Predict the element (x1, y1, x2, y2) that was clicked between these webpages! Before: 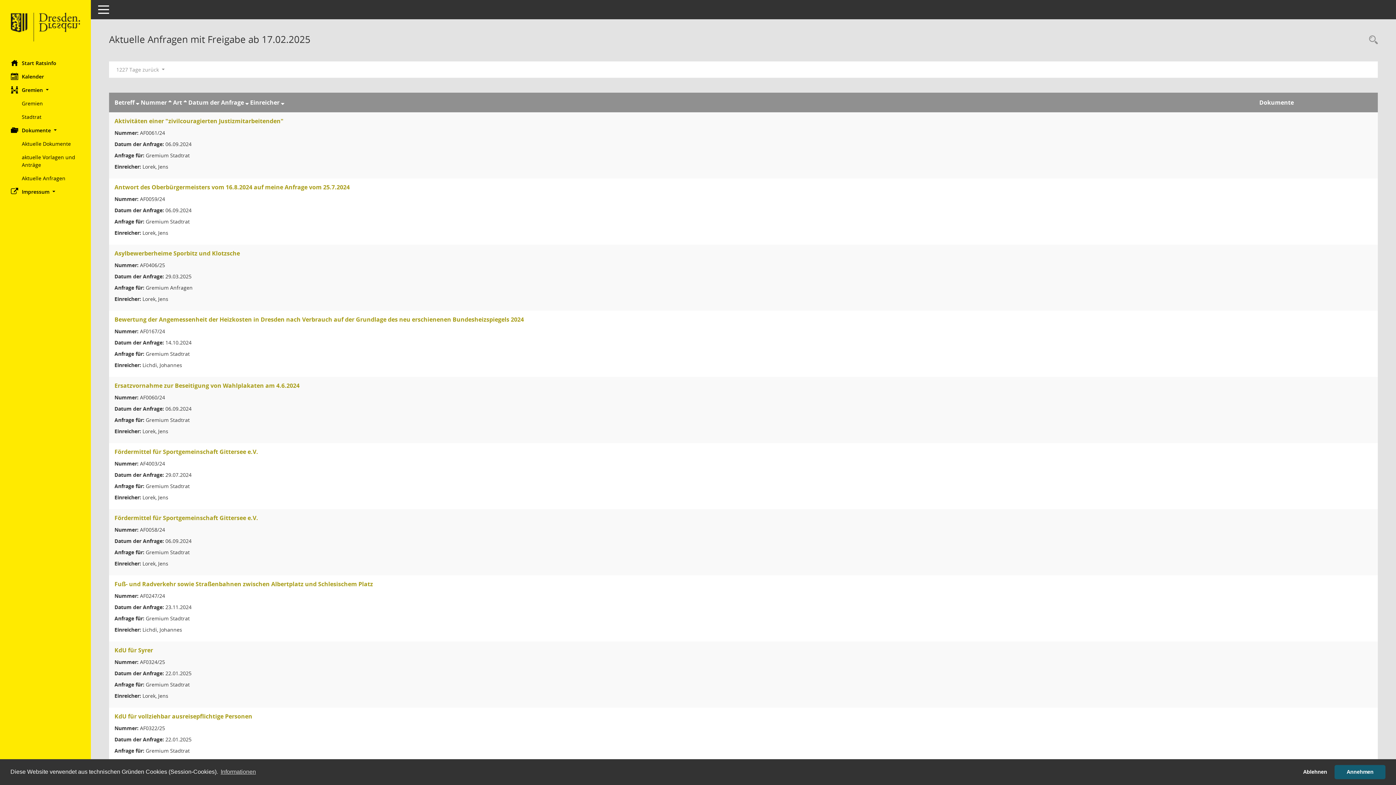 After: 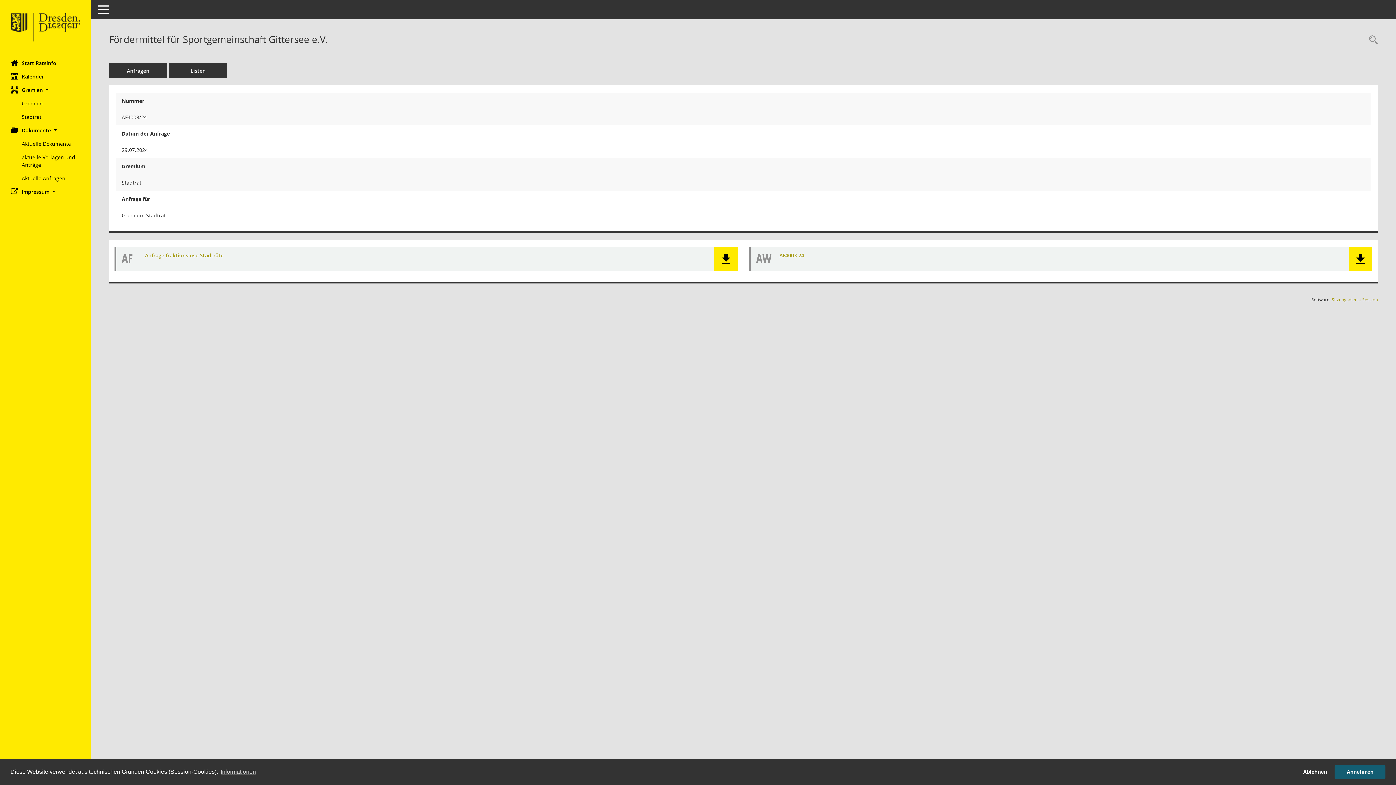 Action: bbox: (114, 448, 258, 456) label: Details anzeigen: Fördermittel für Sportgemeinschaft Gittersee e.V.